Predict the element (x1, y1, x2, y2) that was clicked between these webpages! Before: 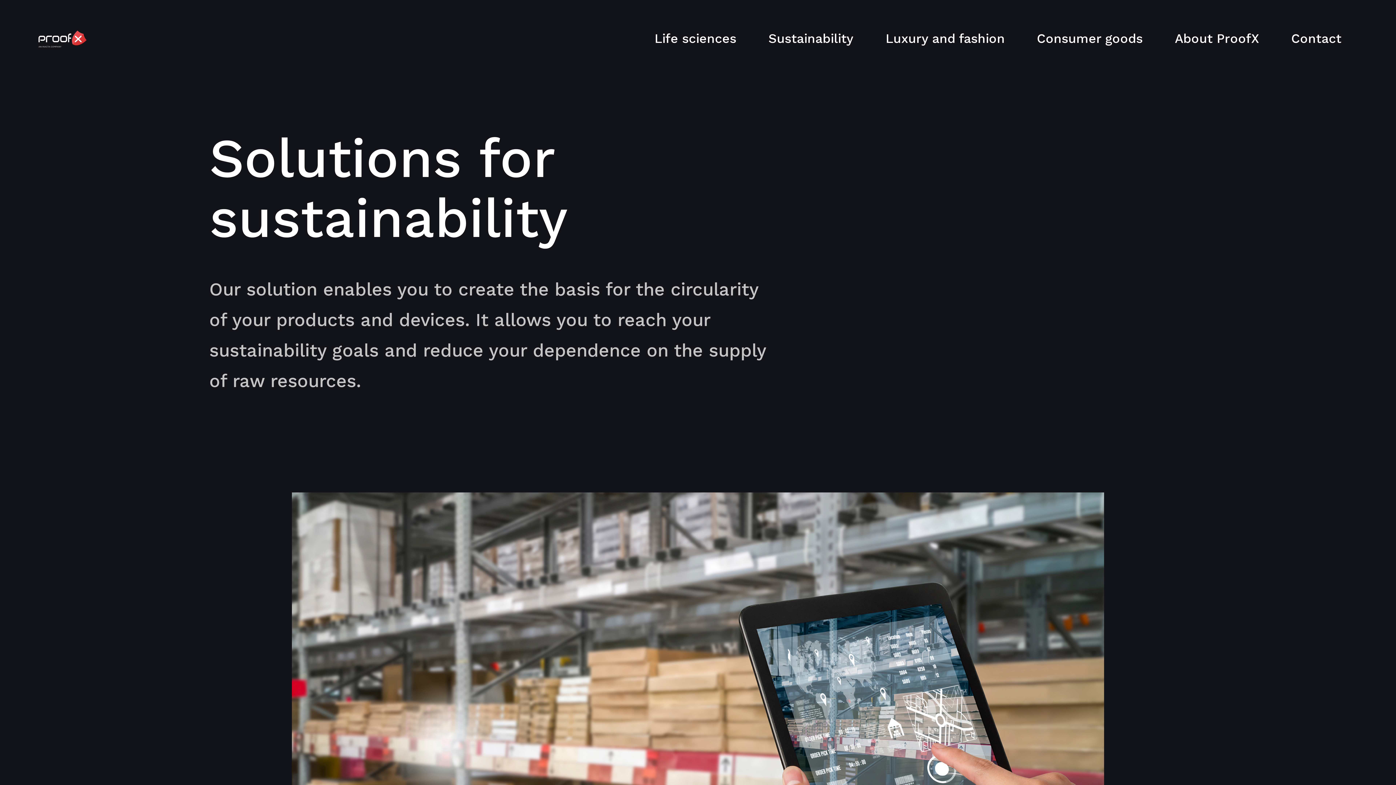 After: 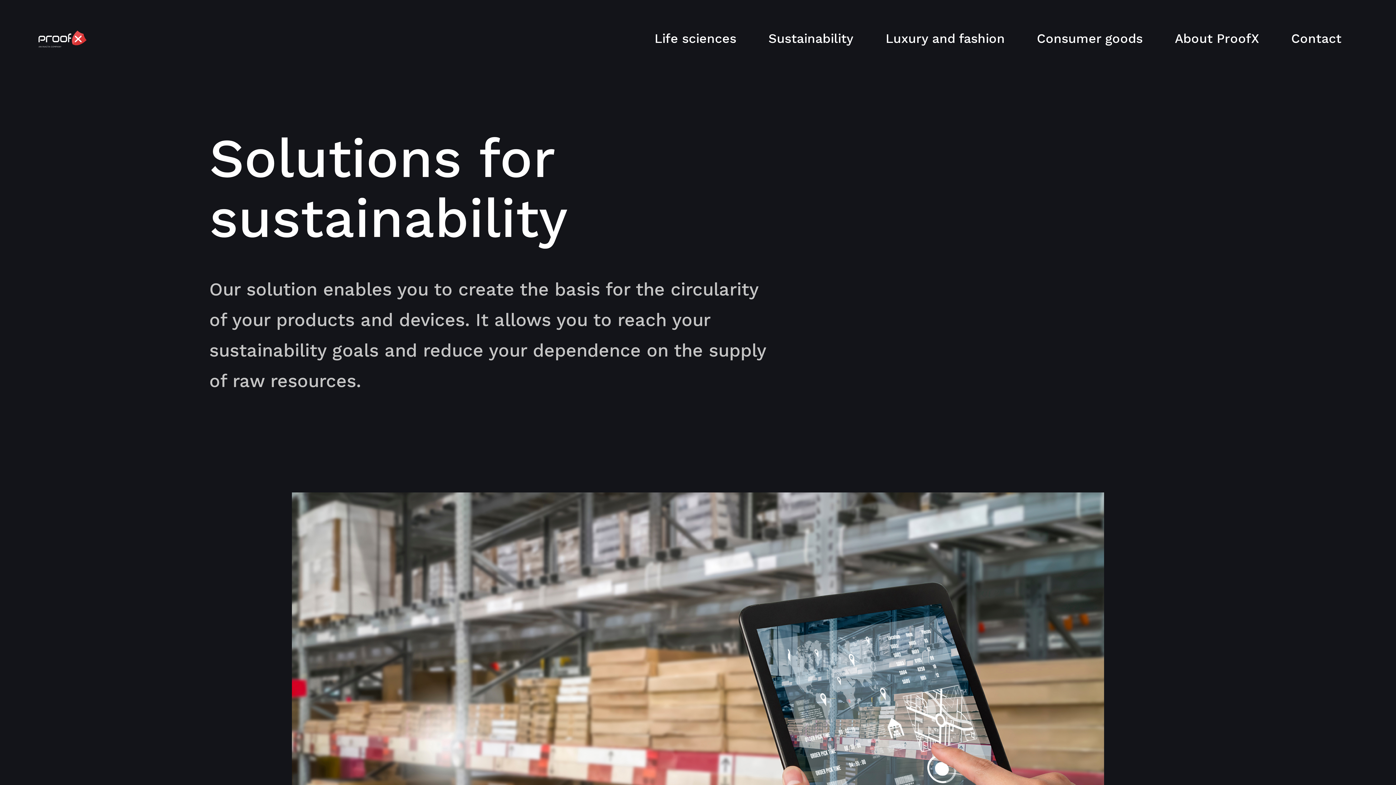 Action: label: Sustainability bbox: (768, 27, 853, 49)